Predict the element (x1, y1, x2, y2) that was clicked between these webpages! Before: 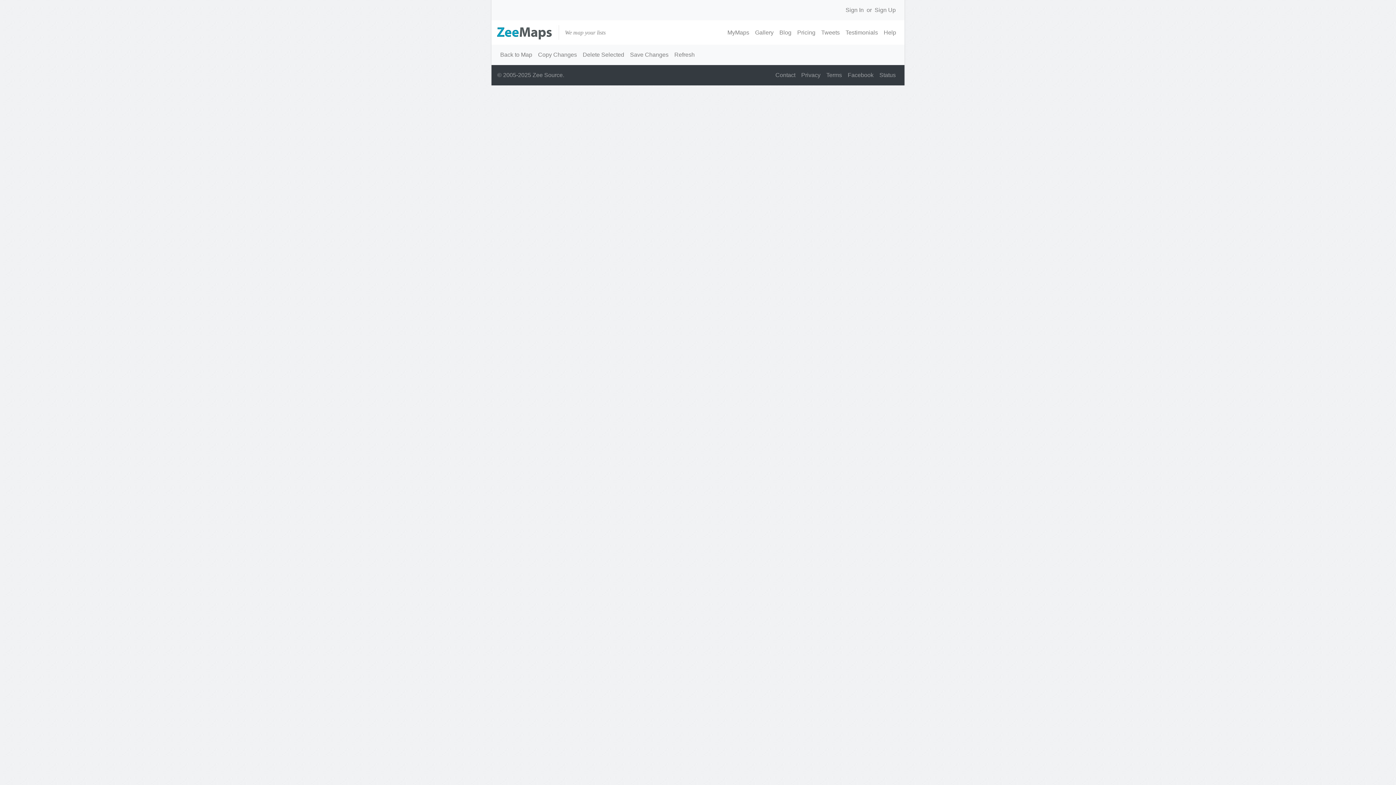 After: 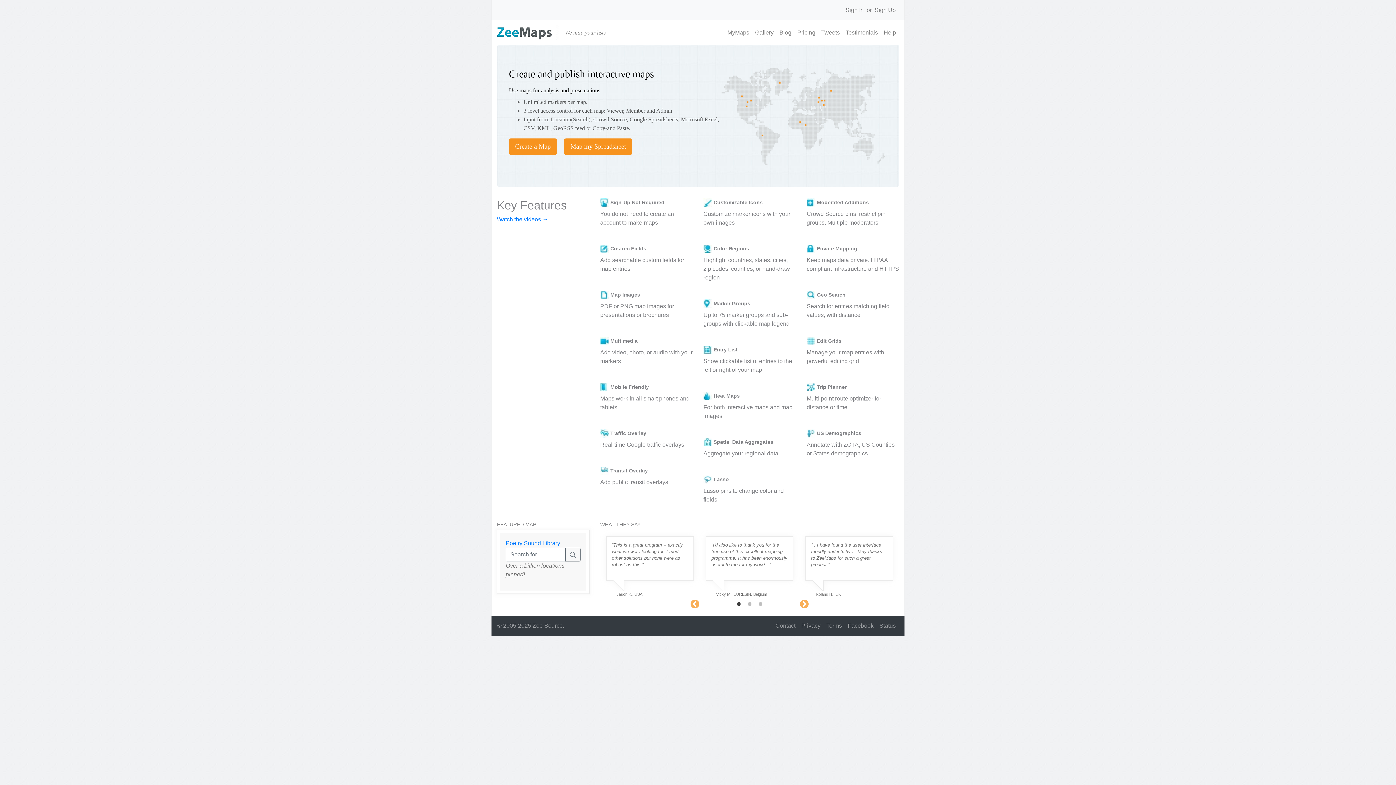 Action: bbox: (497, 23, 559, 41)